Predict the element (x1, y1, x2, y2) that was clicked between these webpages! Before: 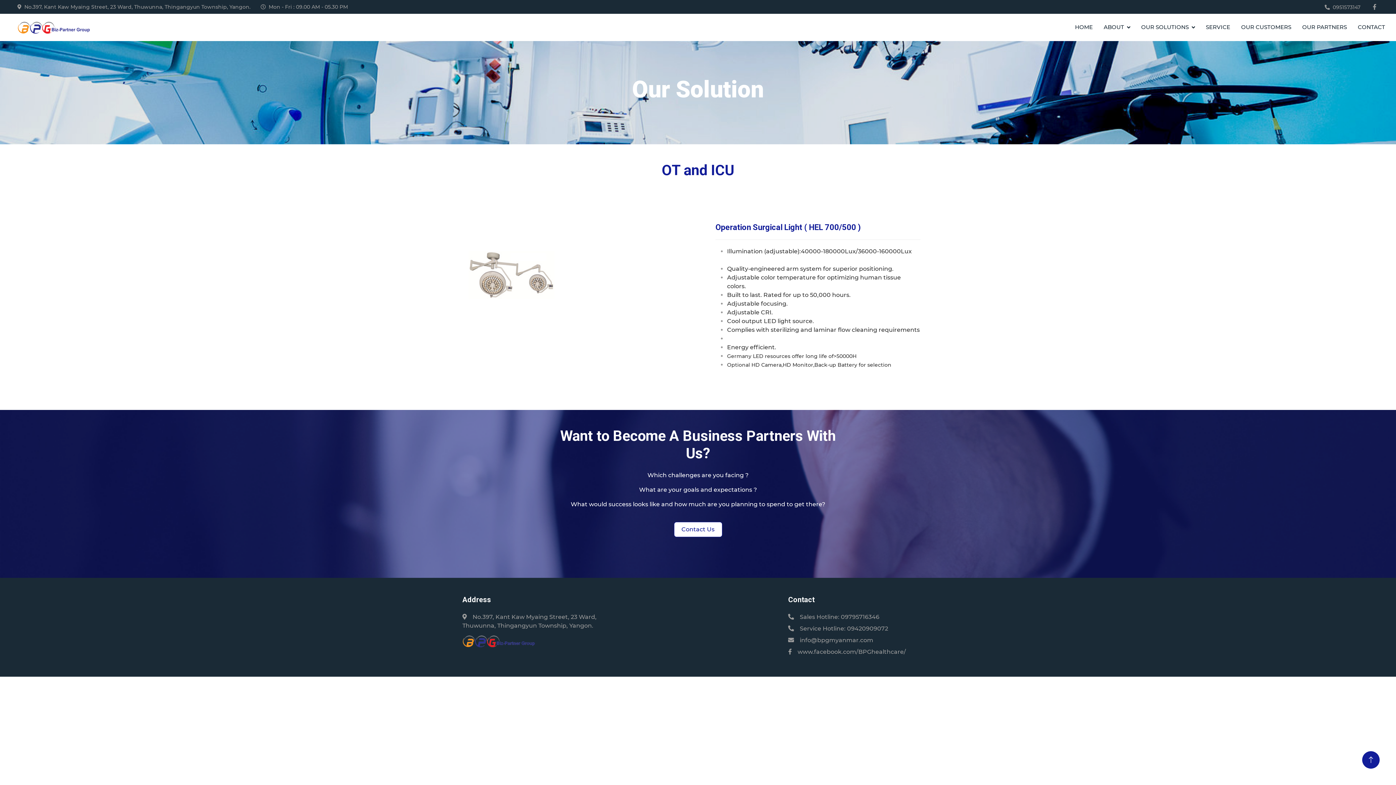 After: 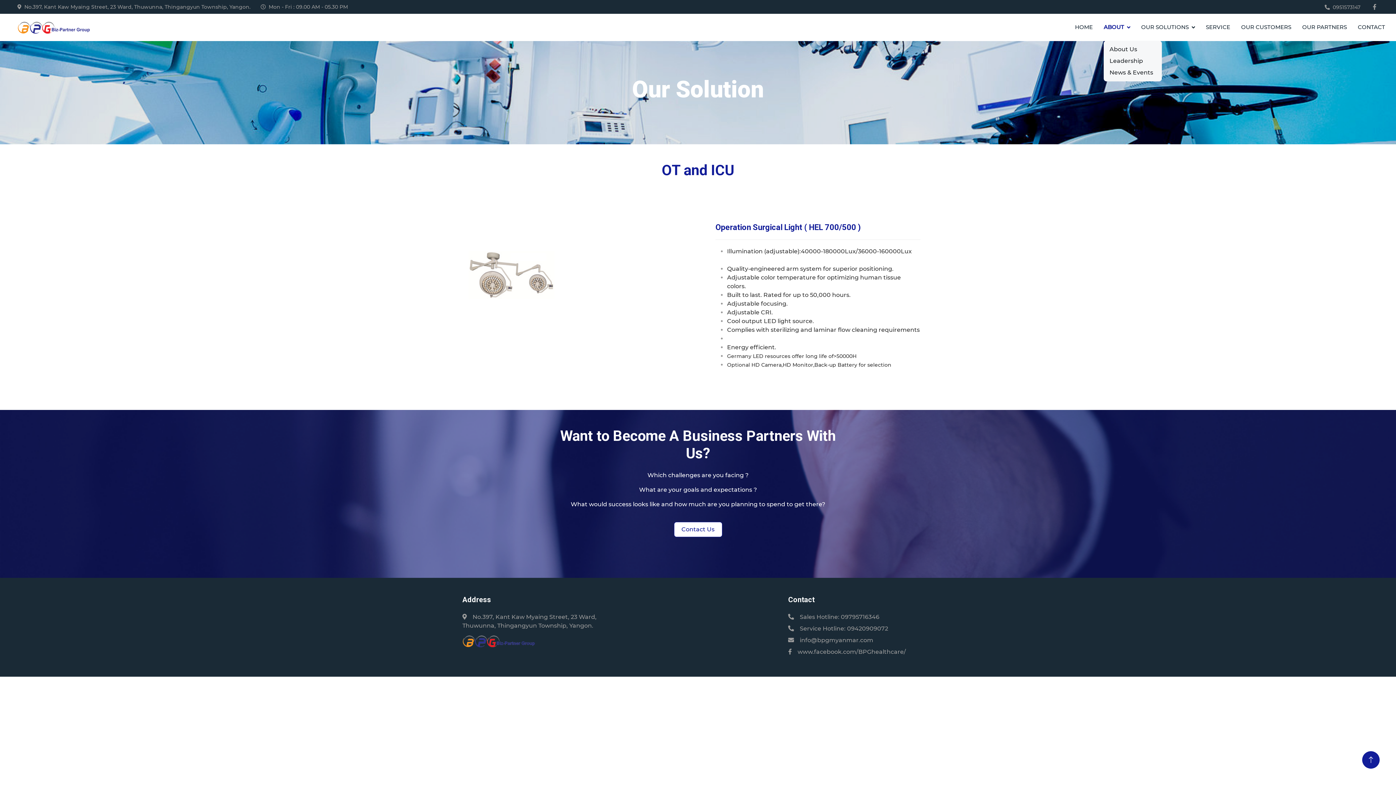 Action: label: ABOUT bbox: (1104, 14, 1130, 40)